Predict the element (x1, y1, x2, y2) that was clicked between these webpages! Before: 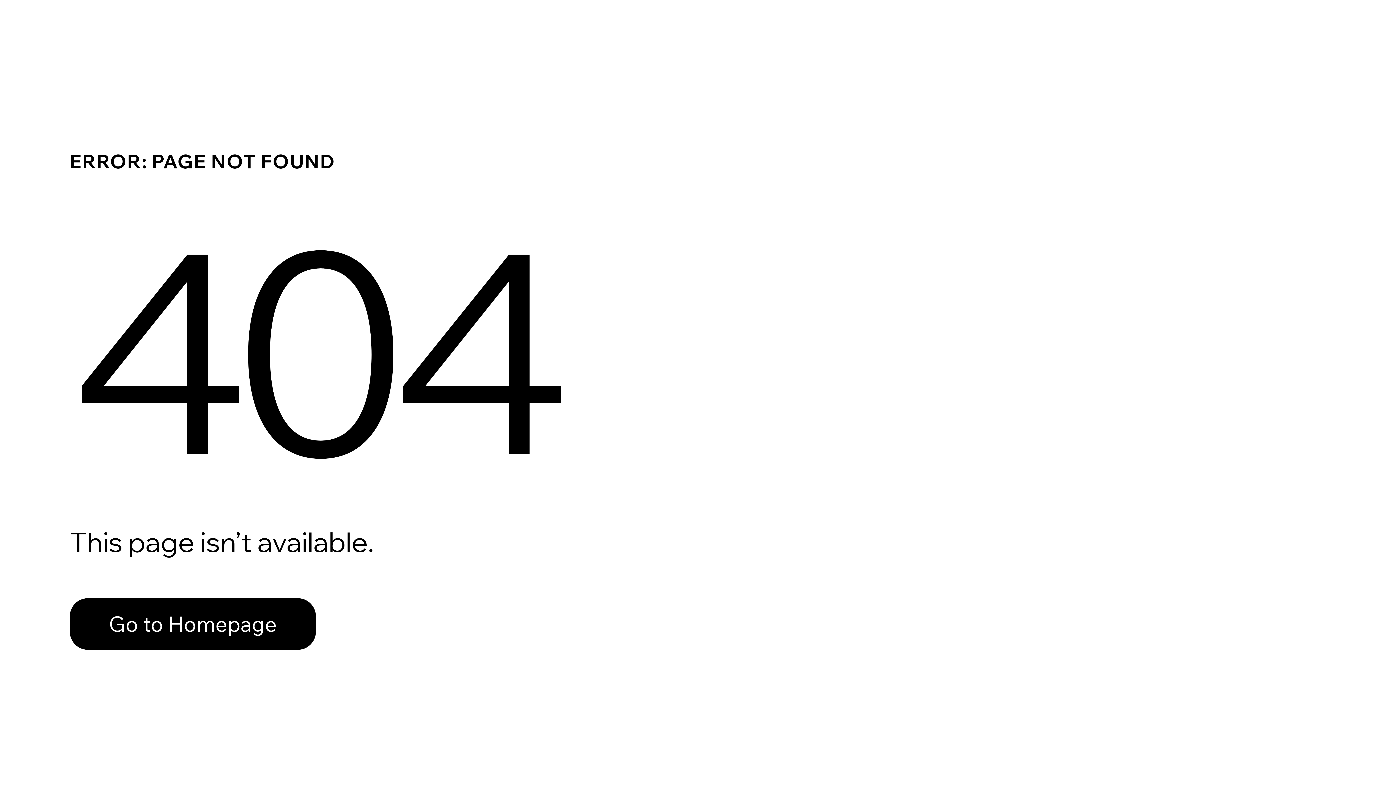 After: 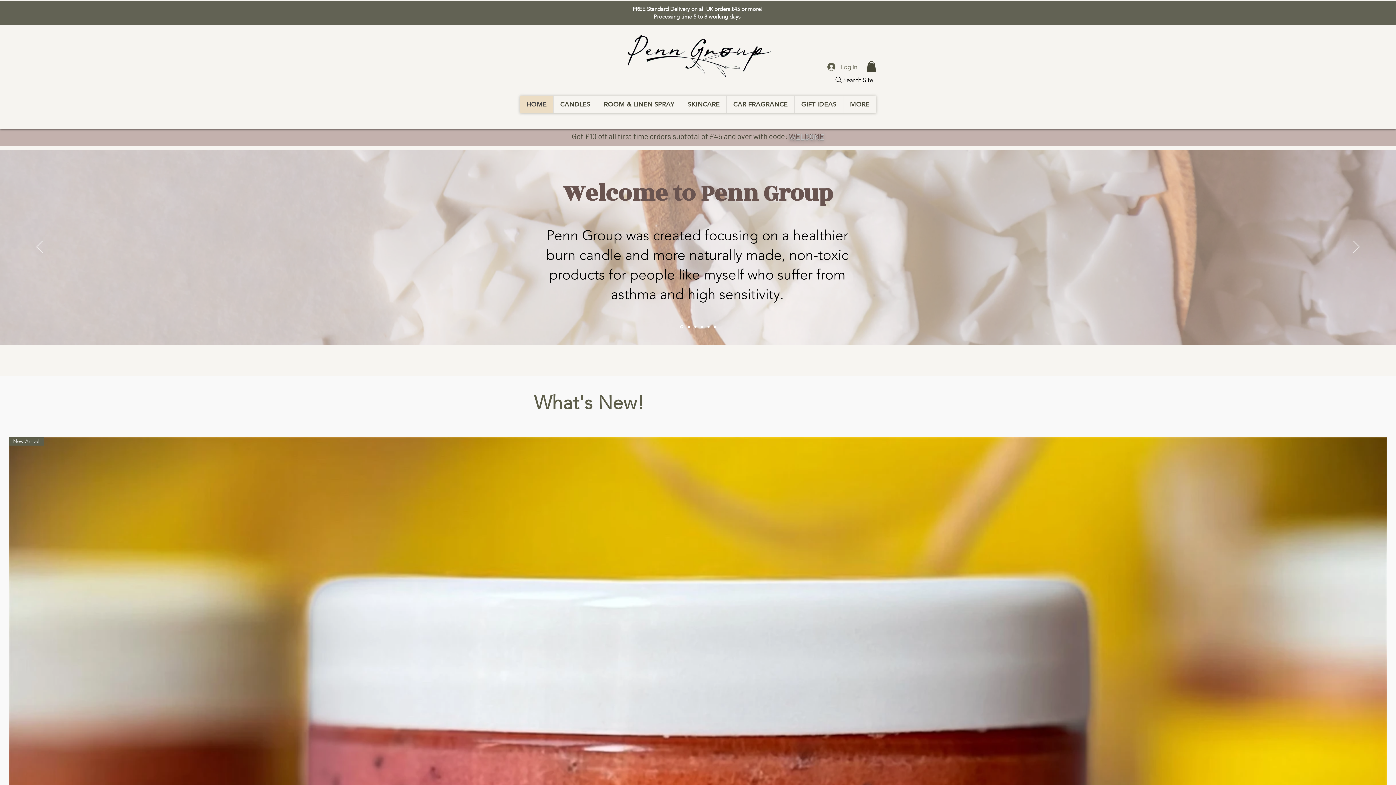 Action: bbox: (69, 582, 768, 659) label: Go to Homepage